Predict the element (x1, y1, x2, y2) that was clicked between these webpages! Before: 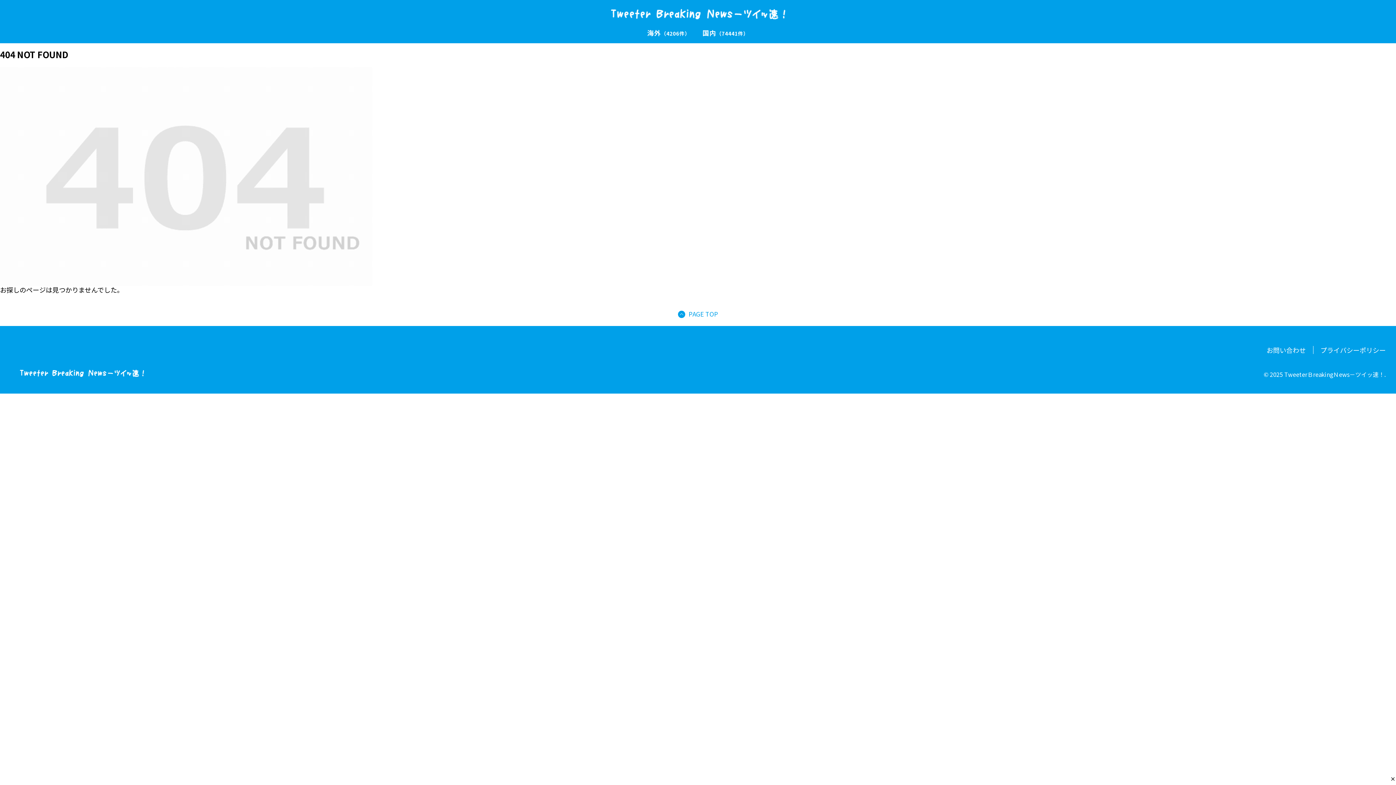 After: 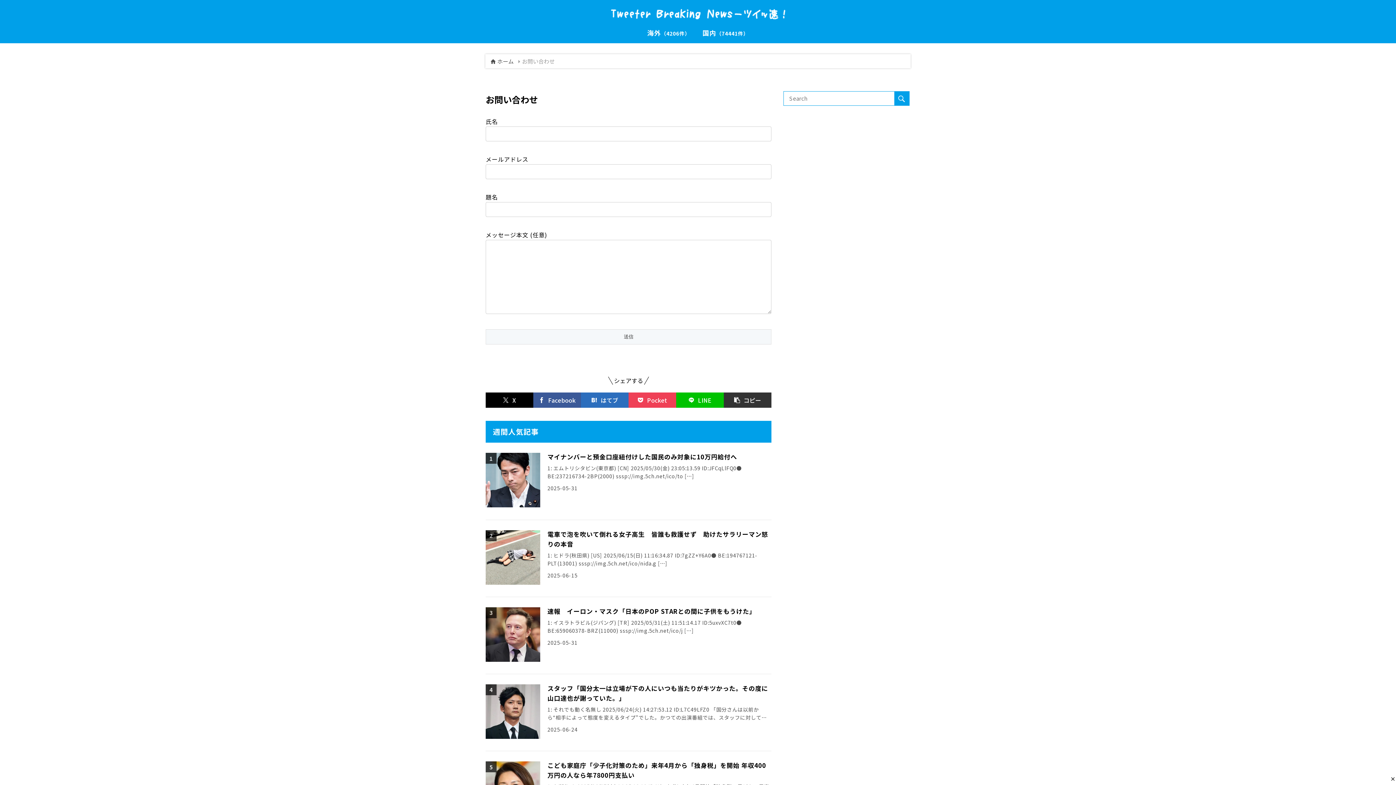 Action: label: お問い合わせ bbox: (1266, 347, 1306, 353)